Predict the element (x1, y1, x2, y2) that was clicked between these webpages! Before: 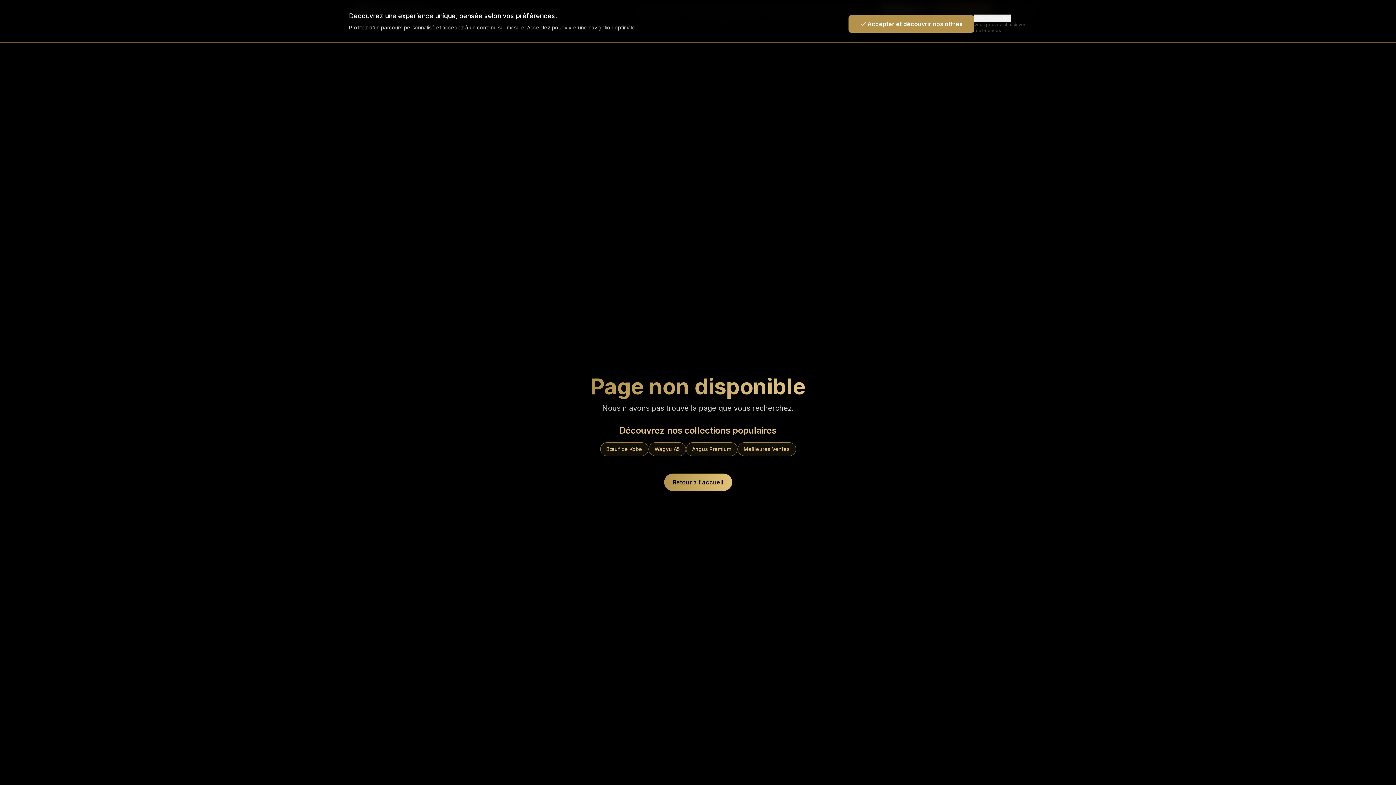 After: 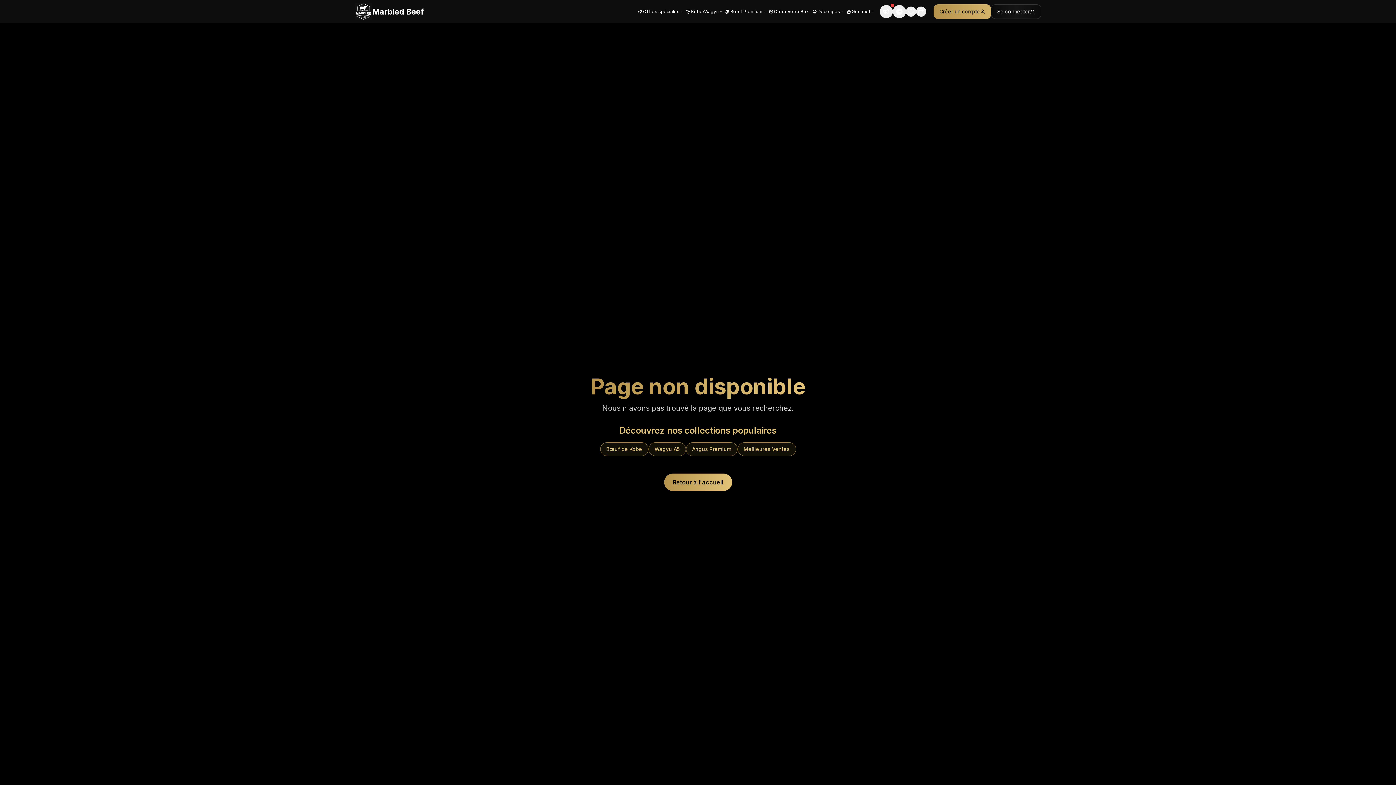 Action: label: Accepter et découvrir nos offres bbox: (848, 15, 974, 32)